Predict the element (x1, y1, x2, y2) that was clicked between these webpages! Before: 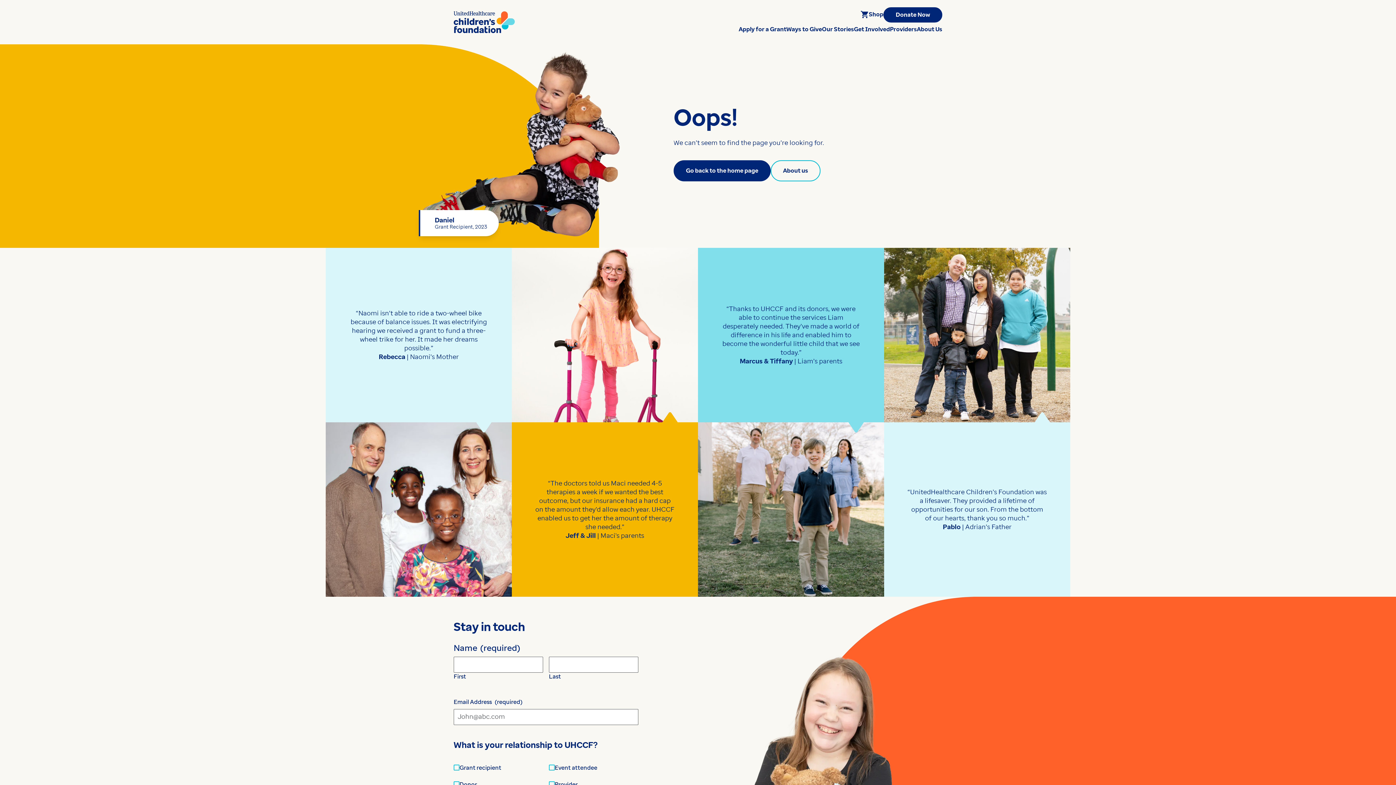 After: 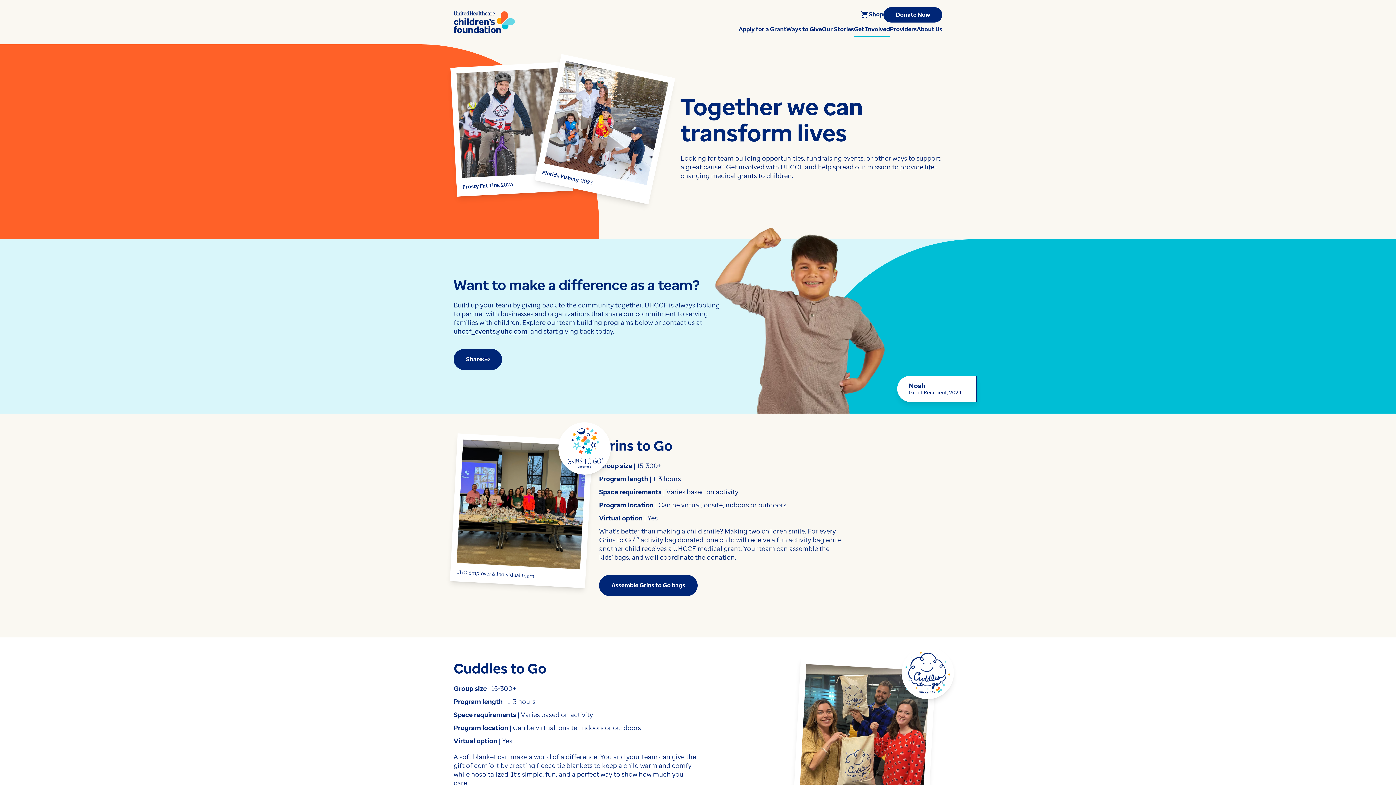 Action: bbox: (854, 22, 890, 37) label: Get Involved